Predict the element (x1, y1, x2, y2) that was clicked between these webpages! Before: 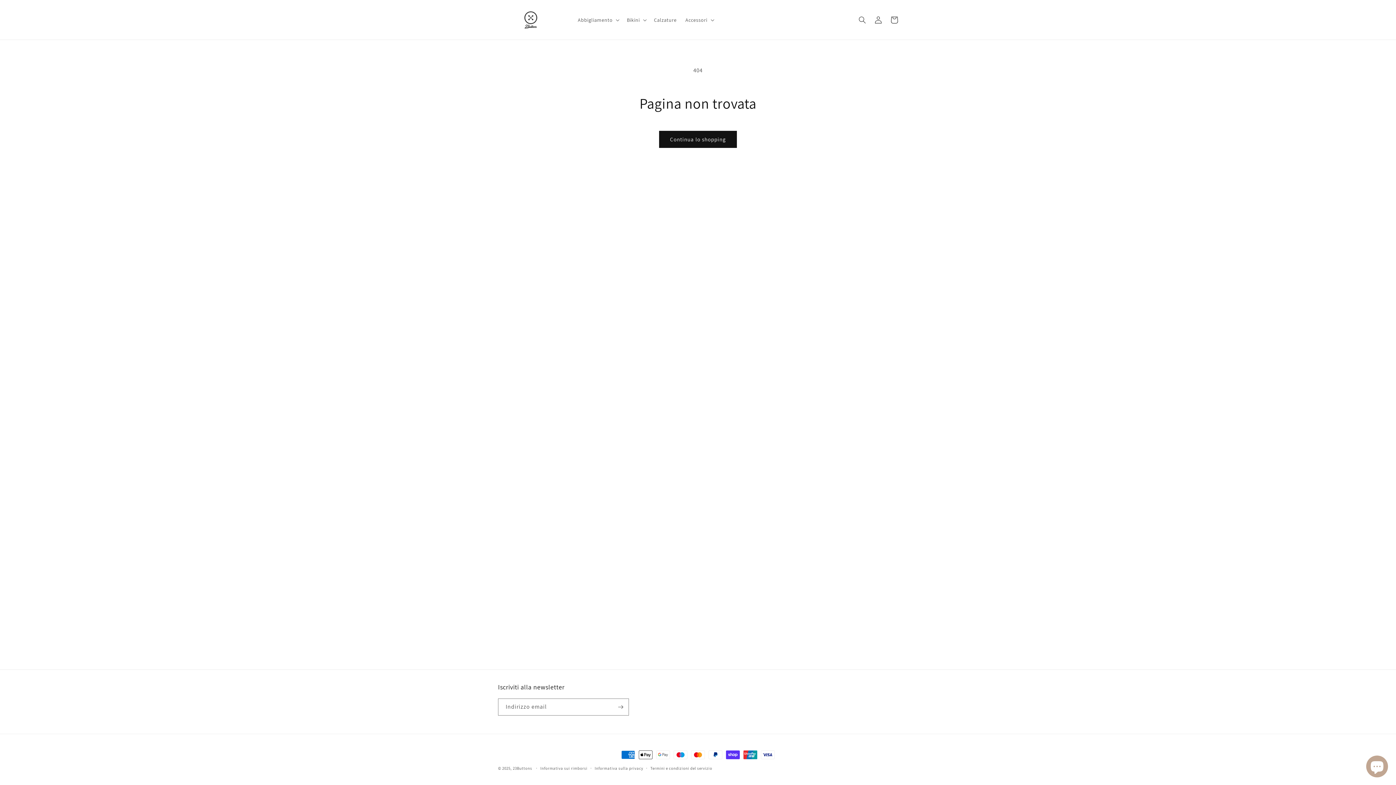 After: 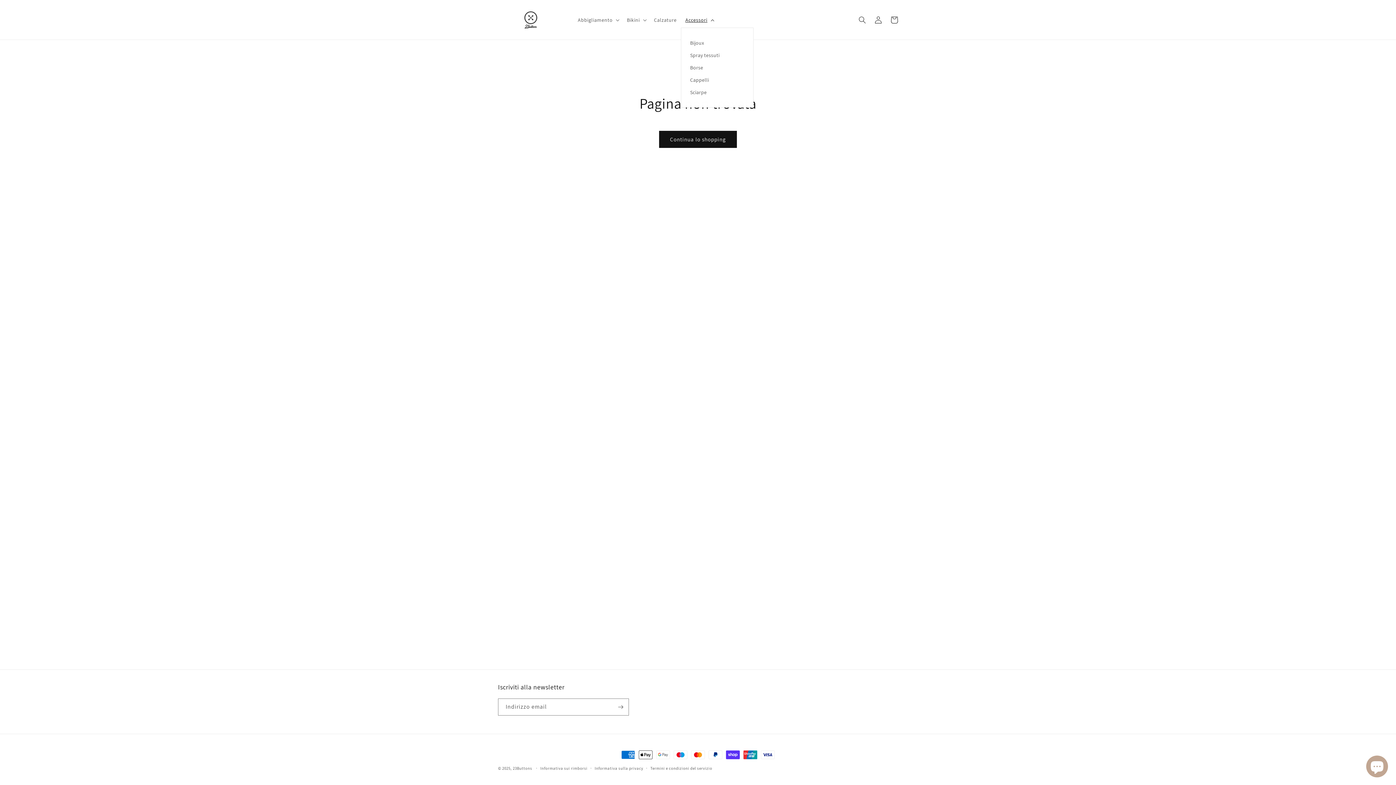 Action: bbox: (681, 12, 717, 27) label: Accessori